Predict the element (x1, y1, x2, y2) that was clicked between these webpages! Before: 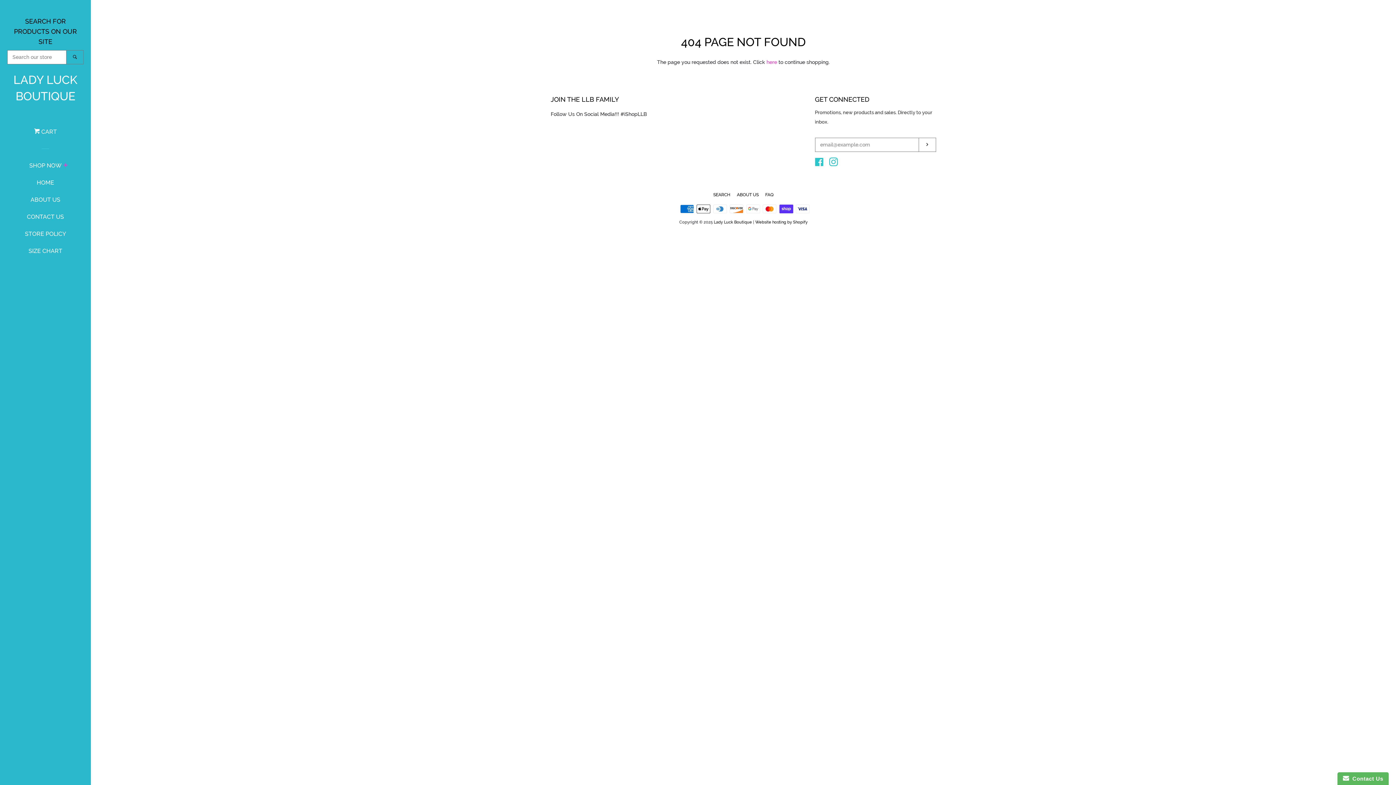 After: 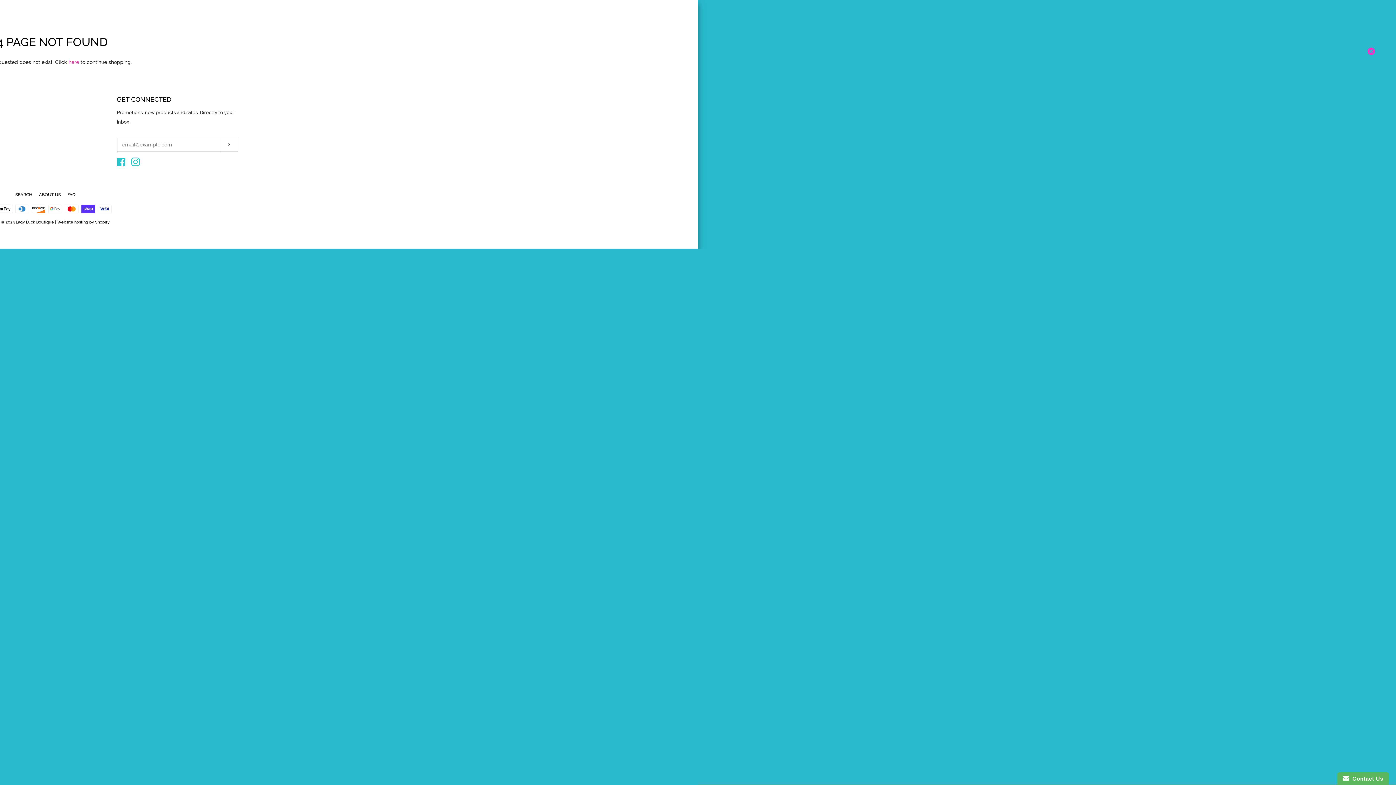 Action: bbox: (34, 126, 56, 143) label:  CART